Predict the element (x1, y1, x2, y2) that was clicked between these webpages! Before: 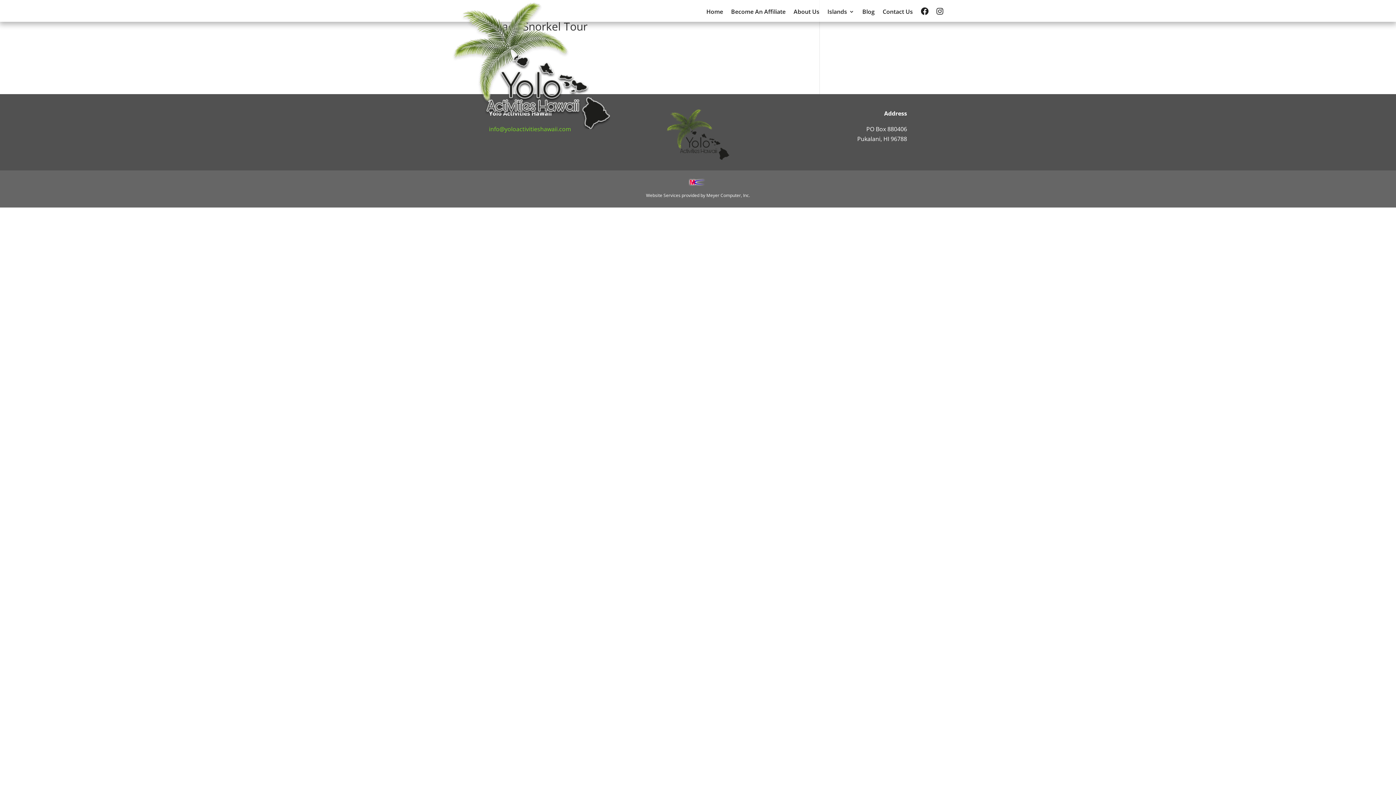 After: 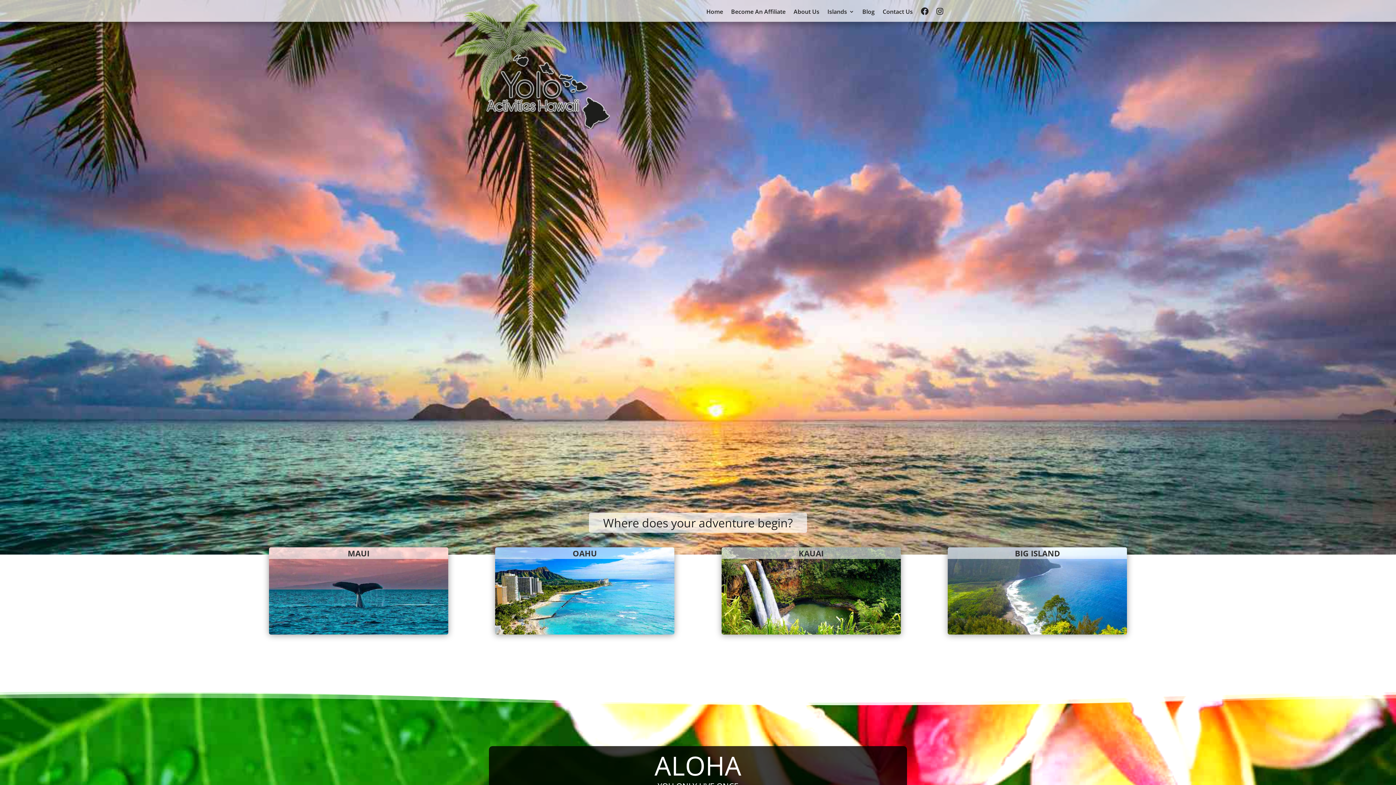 Action: bbox: (706, 9, 723, 17) label: Home